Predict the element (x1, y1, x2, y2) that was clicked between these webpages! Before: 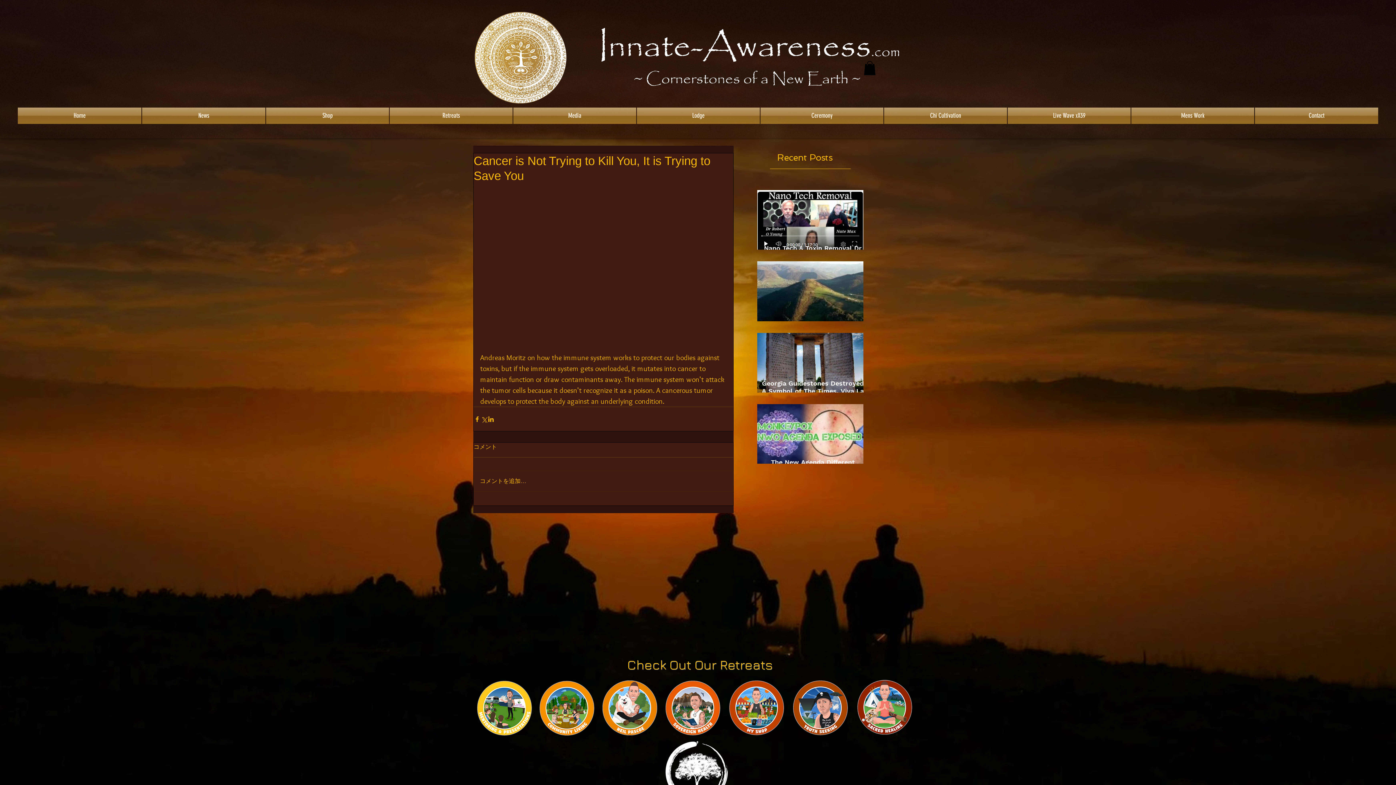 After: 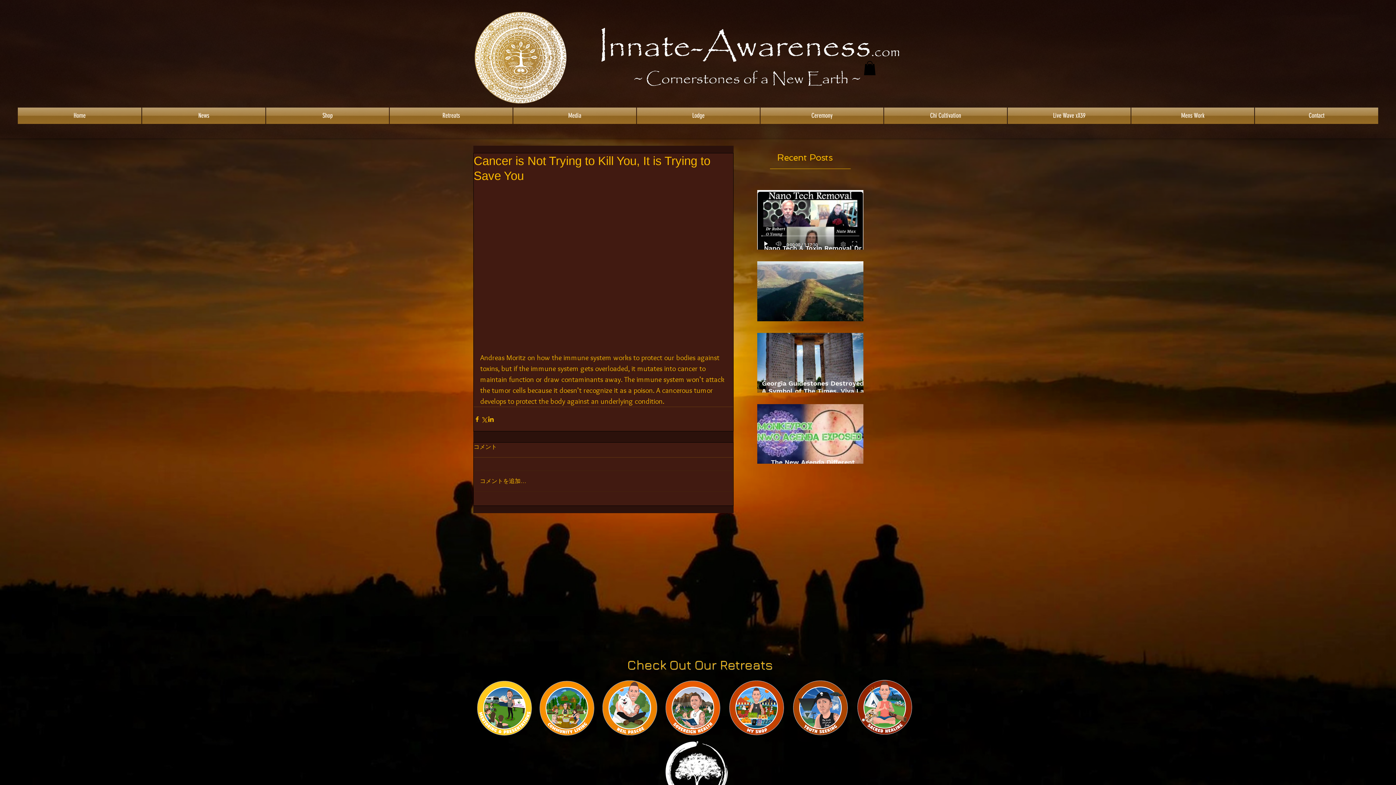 Action: bbox: (864, 61, 876, 75)